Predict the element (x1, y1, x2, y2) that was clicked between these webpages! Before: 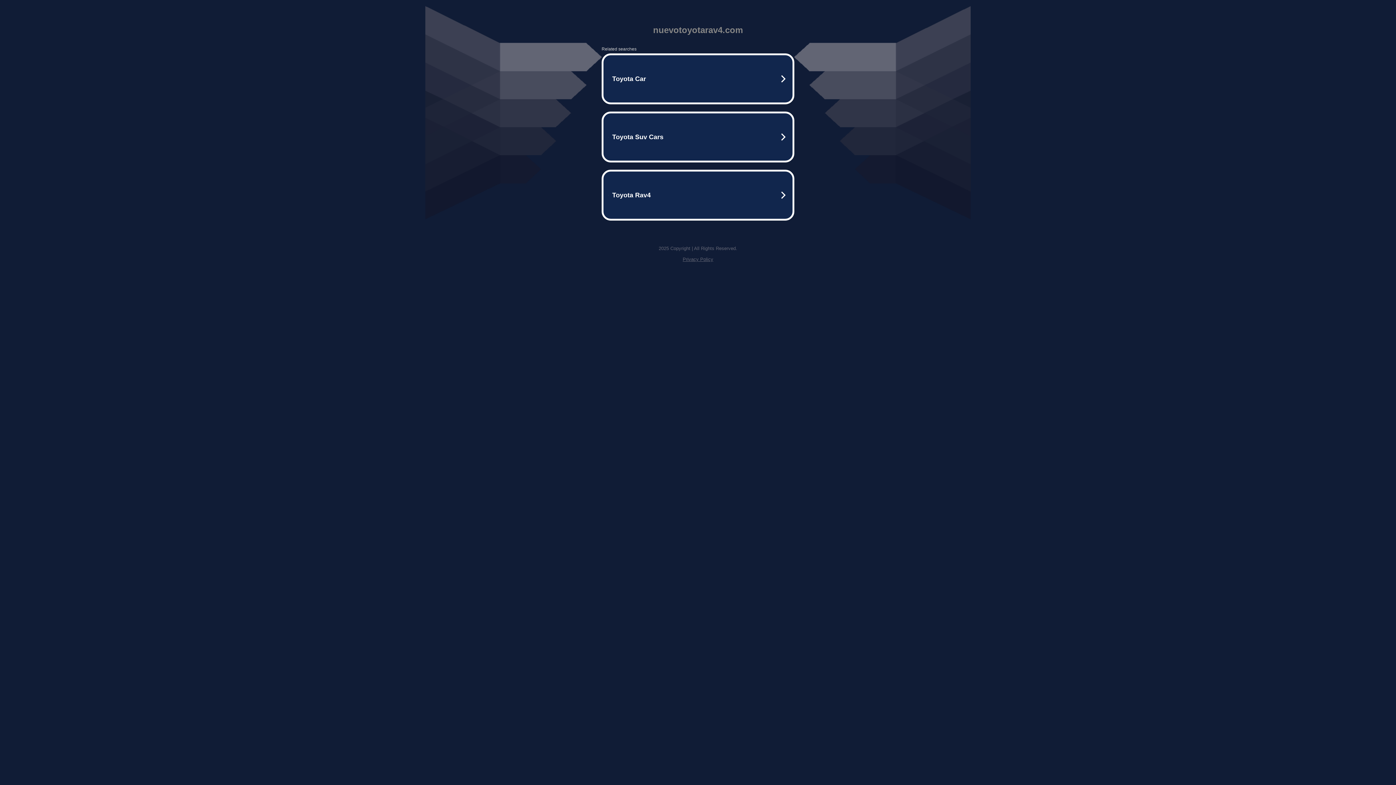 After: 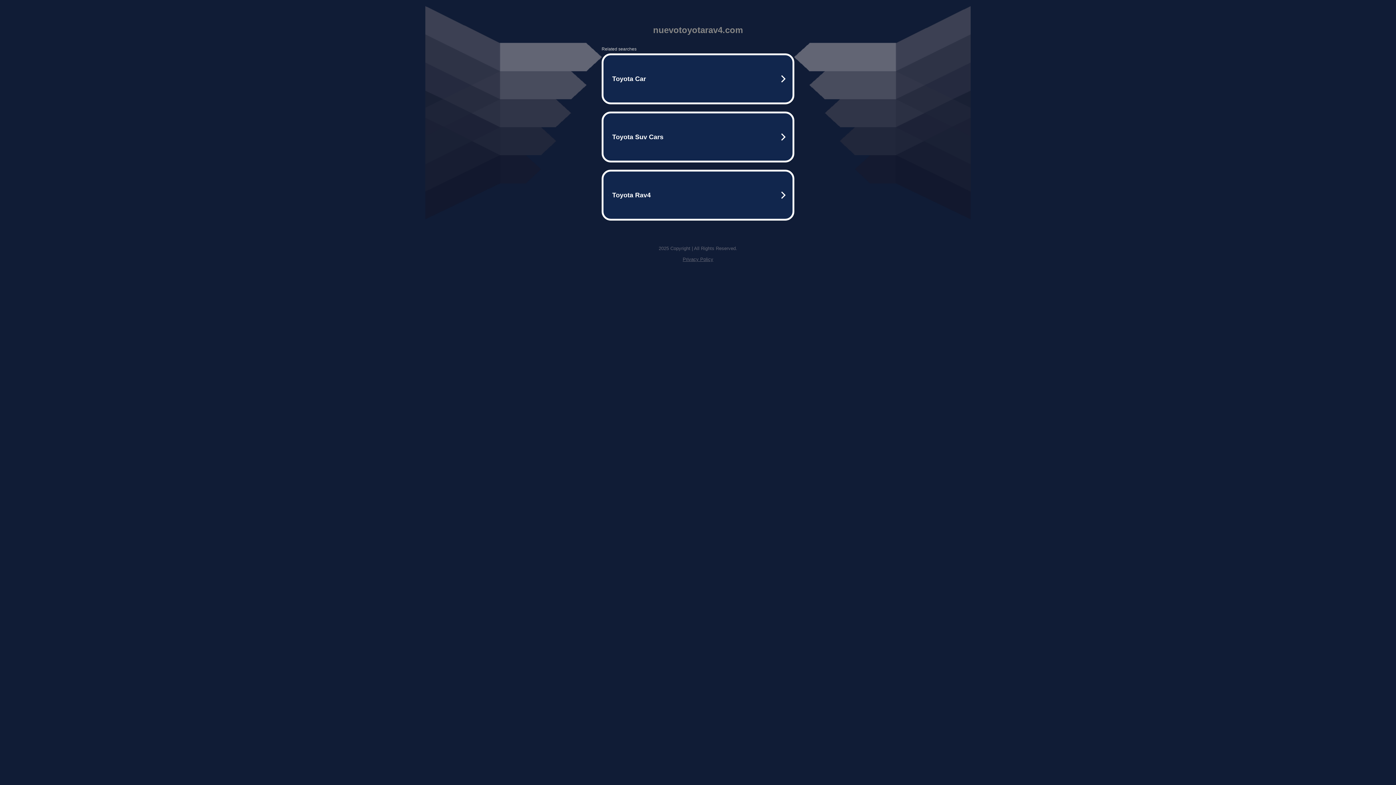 Action: label: Privacy Policy bbox: (682, 256, 713, 262)